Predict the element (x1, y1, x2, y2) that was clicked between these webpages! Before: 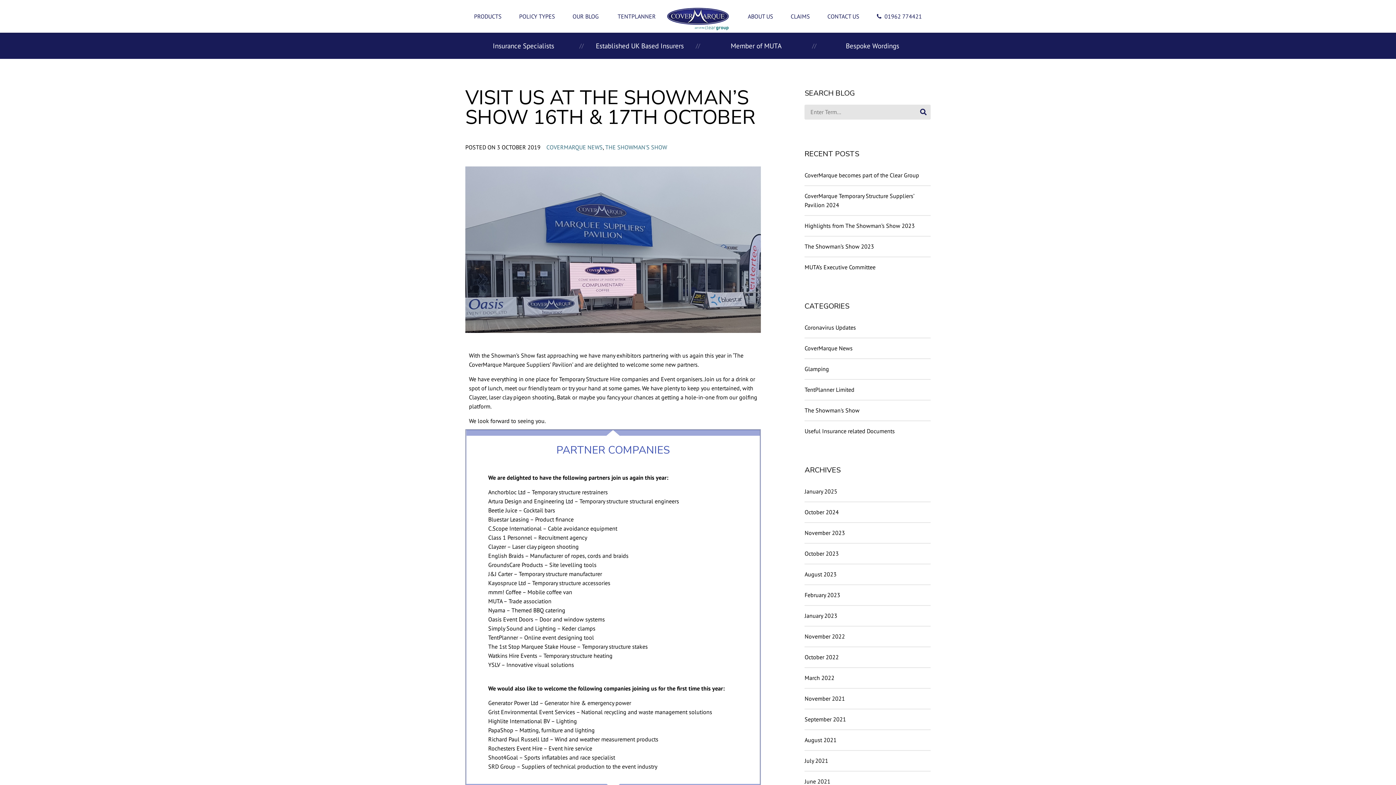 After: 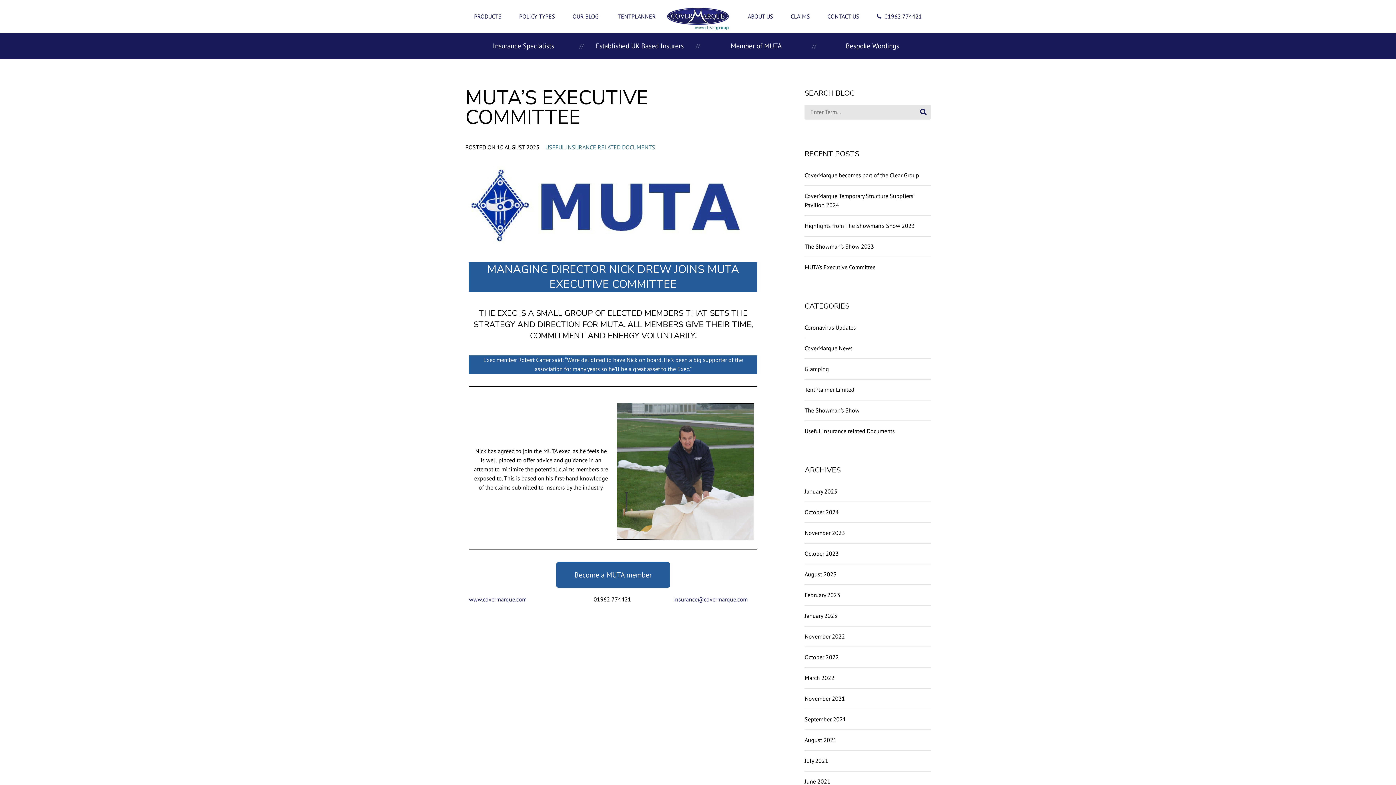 Action: bbox: (804, 257, 930, 272) label: MUTA’s Executive Committee